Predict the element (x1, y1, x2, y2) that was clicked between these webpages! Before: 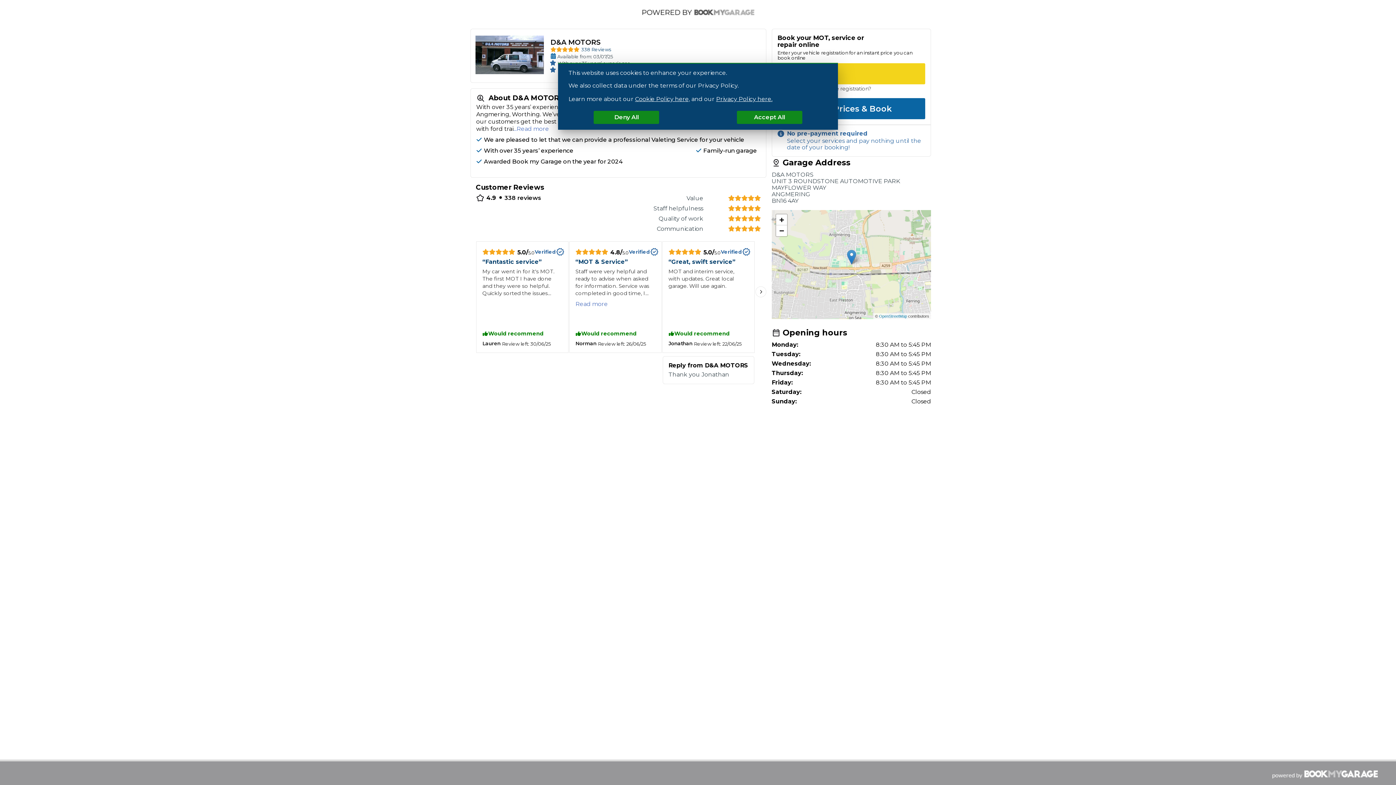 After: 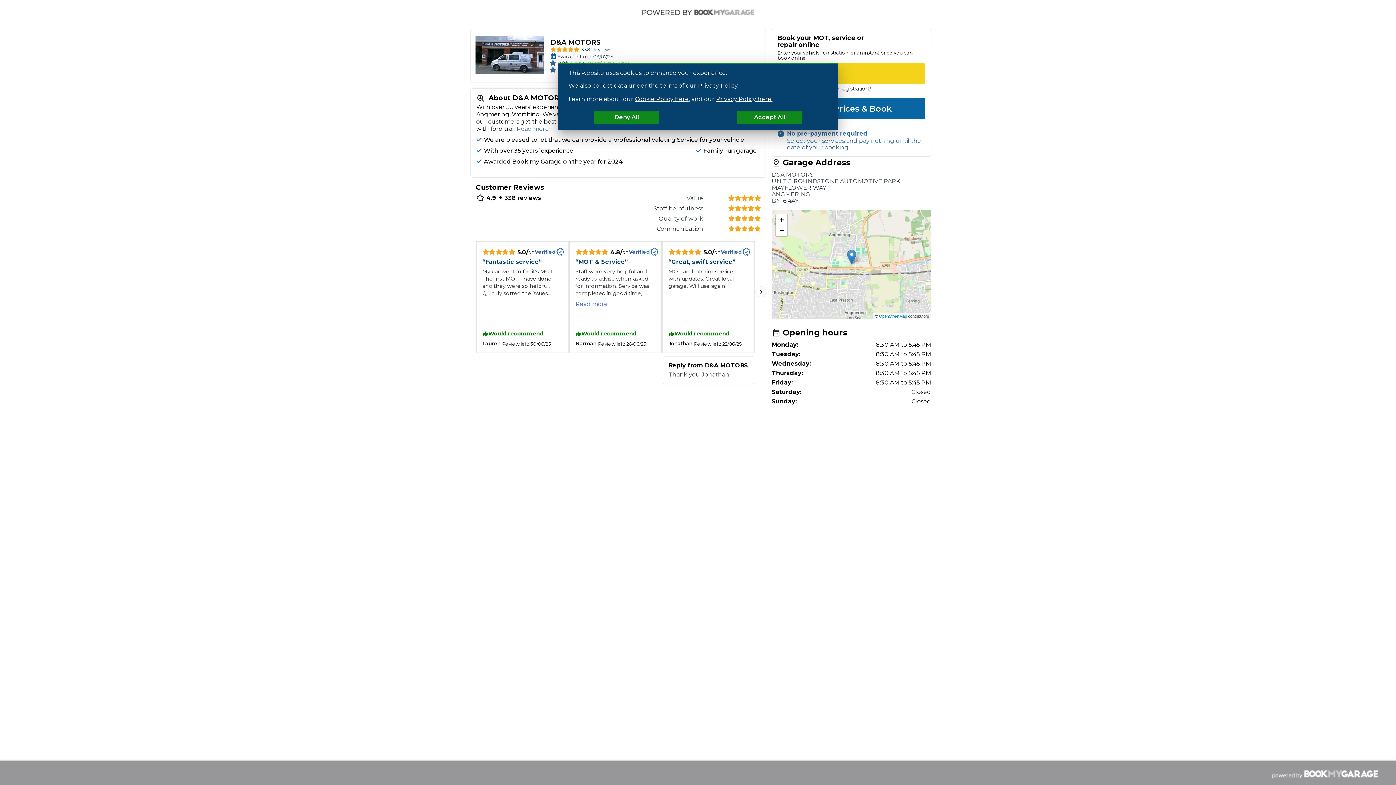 Action: label: OpenStreetMap bbox: (879, 314, 907, 318)